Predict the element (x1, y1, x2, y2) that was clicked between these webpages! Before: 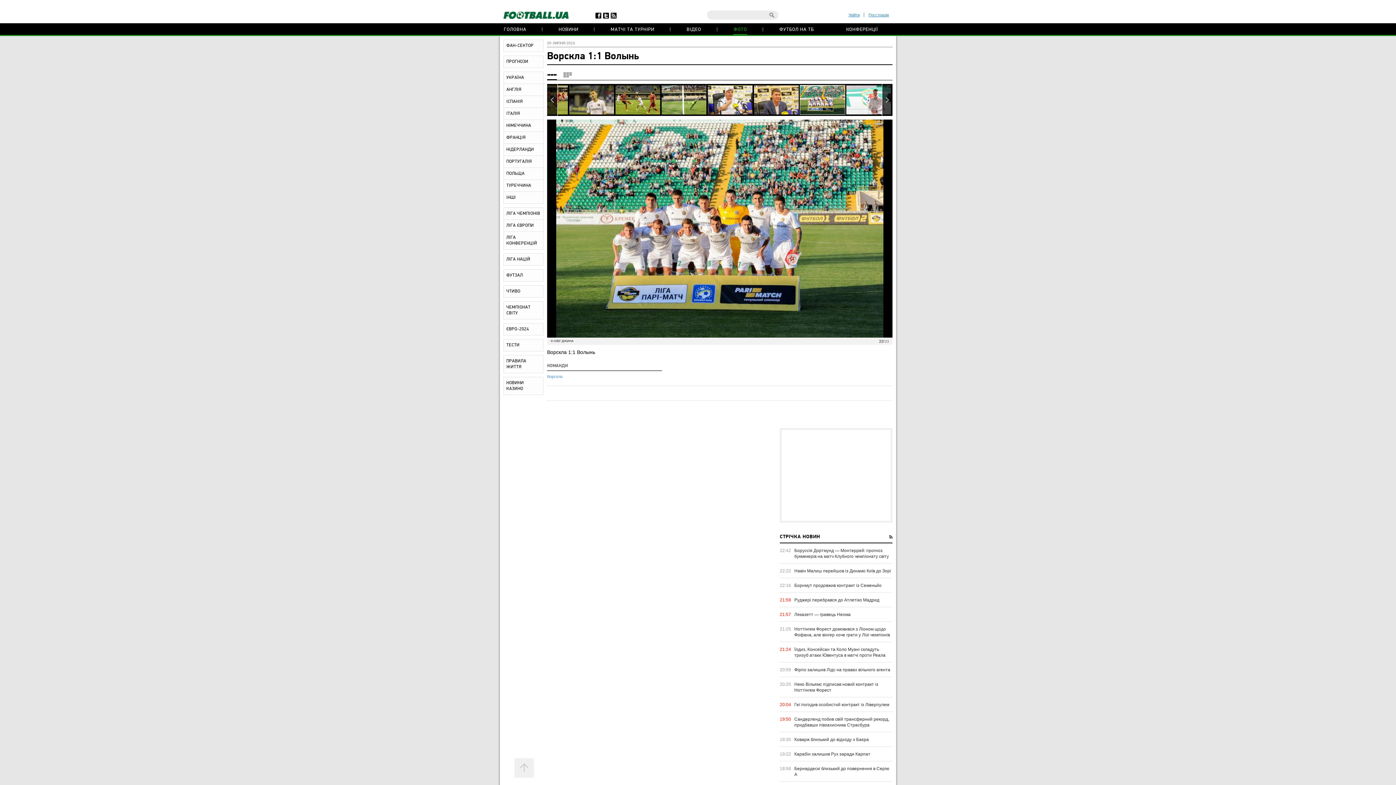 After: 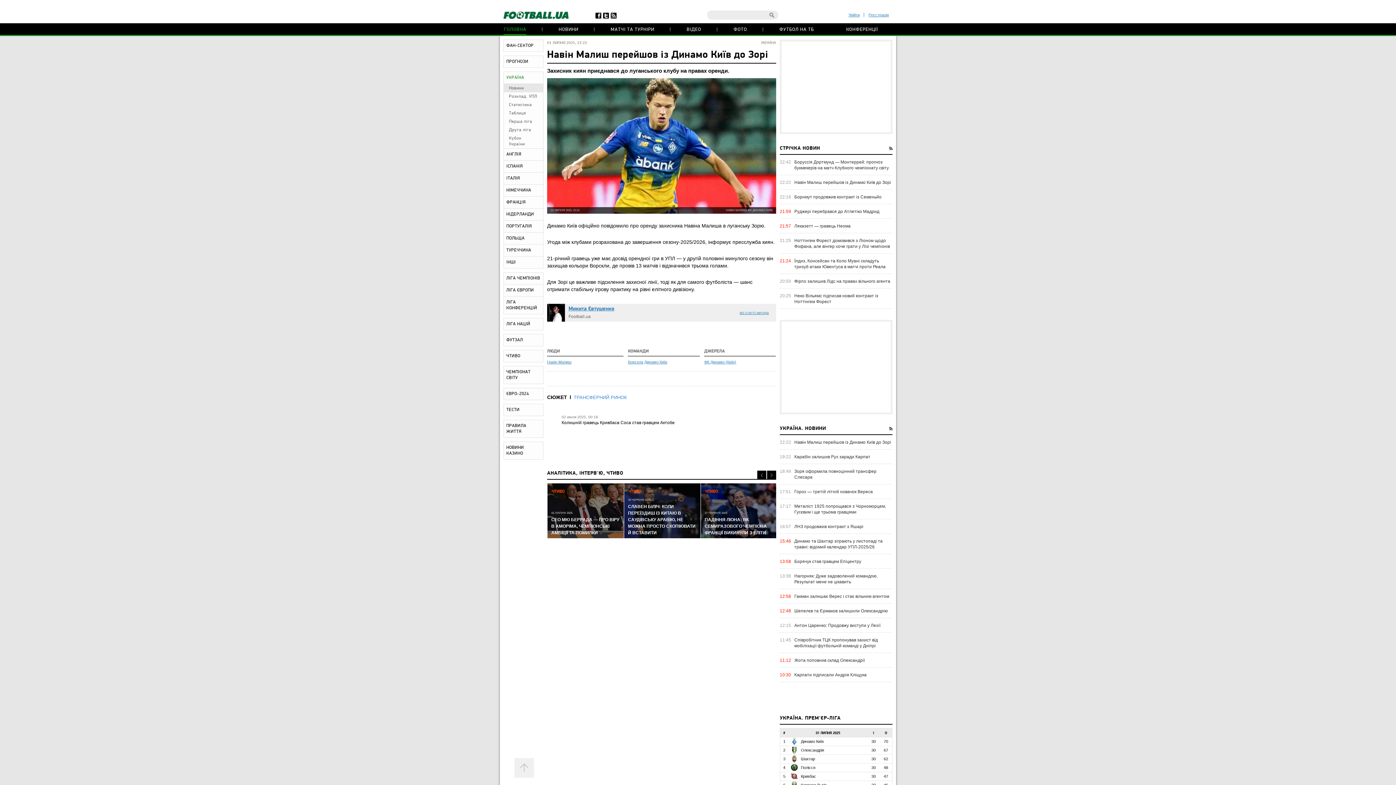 Action: bbox: (794, 568, 892, 574) label: Навін Малиш перейшов із Динамо Київ до Зорі